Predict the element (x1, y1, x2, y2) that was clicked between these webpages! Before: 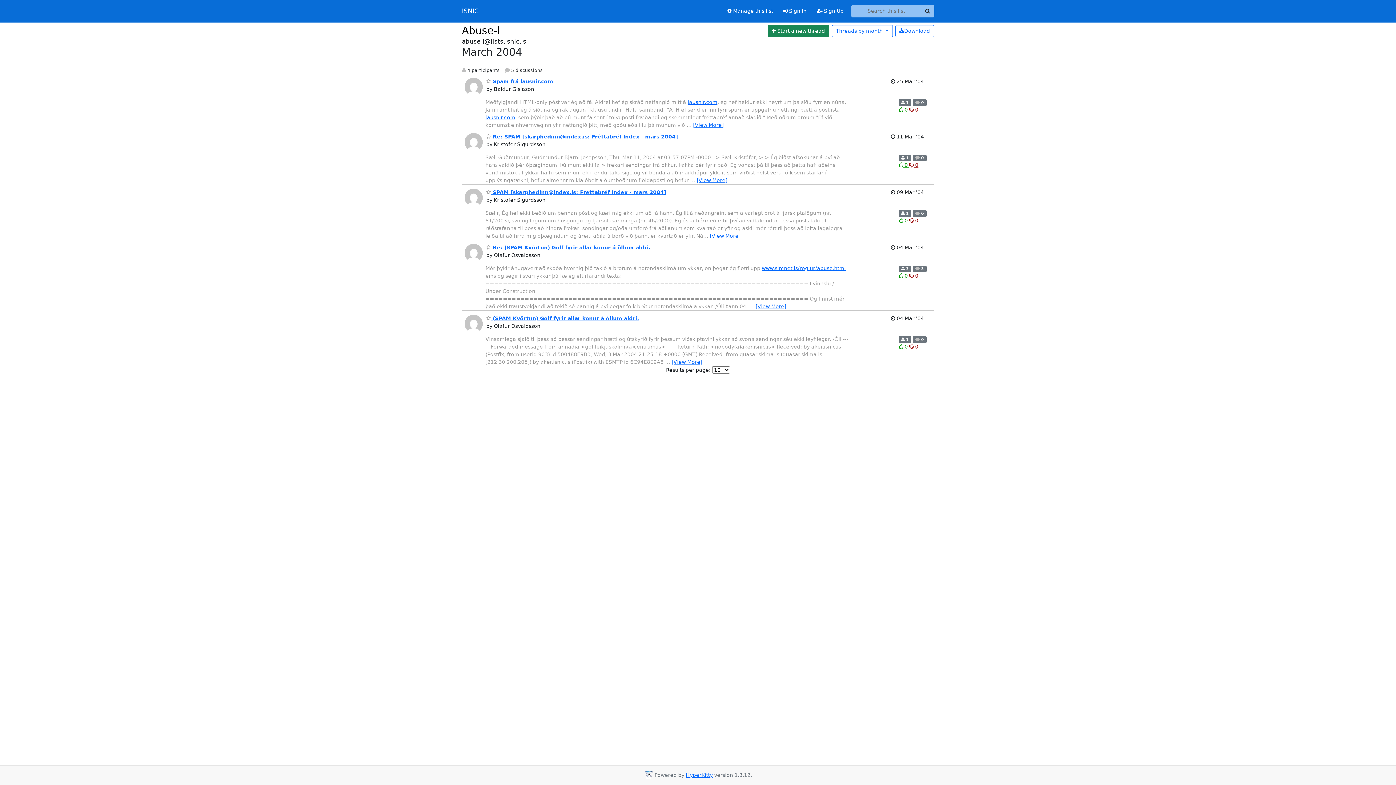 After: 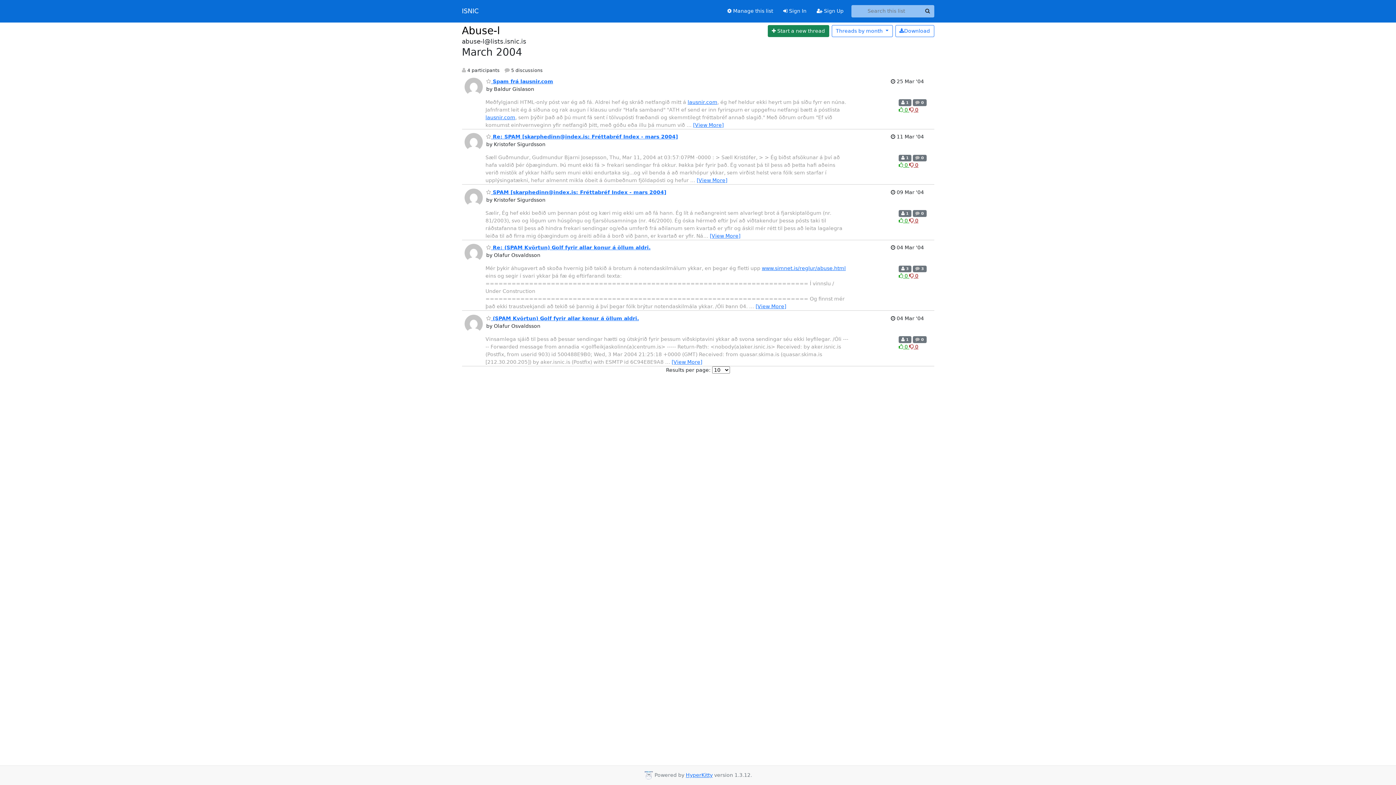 Action: label: Dislike thread bbox: (909, 106, 918, 112)